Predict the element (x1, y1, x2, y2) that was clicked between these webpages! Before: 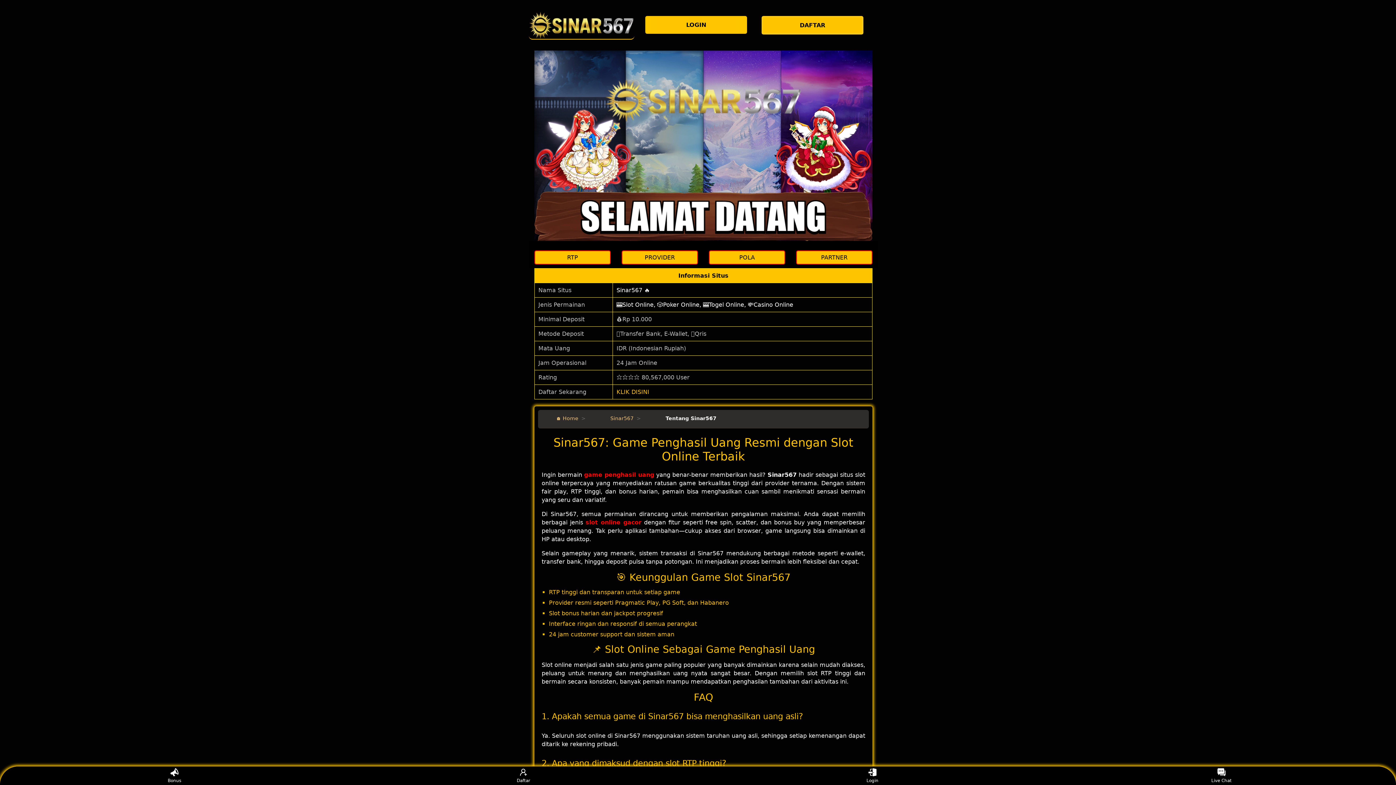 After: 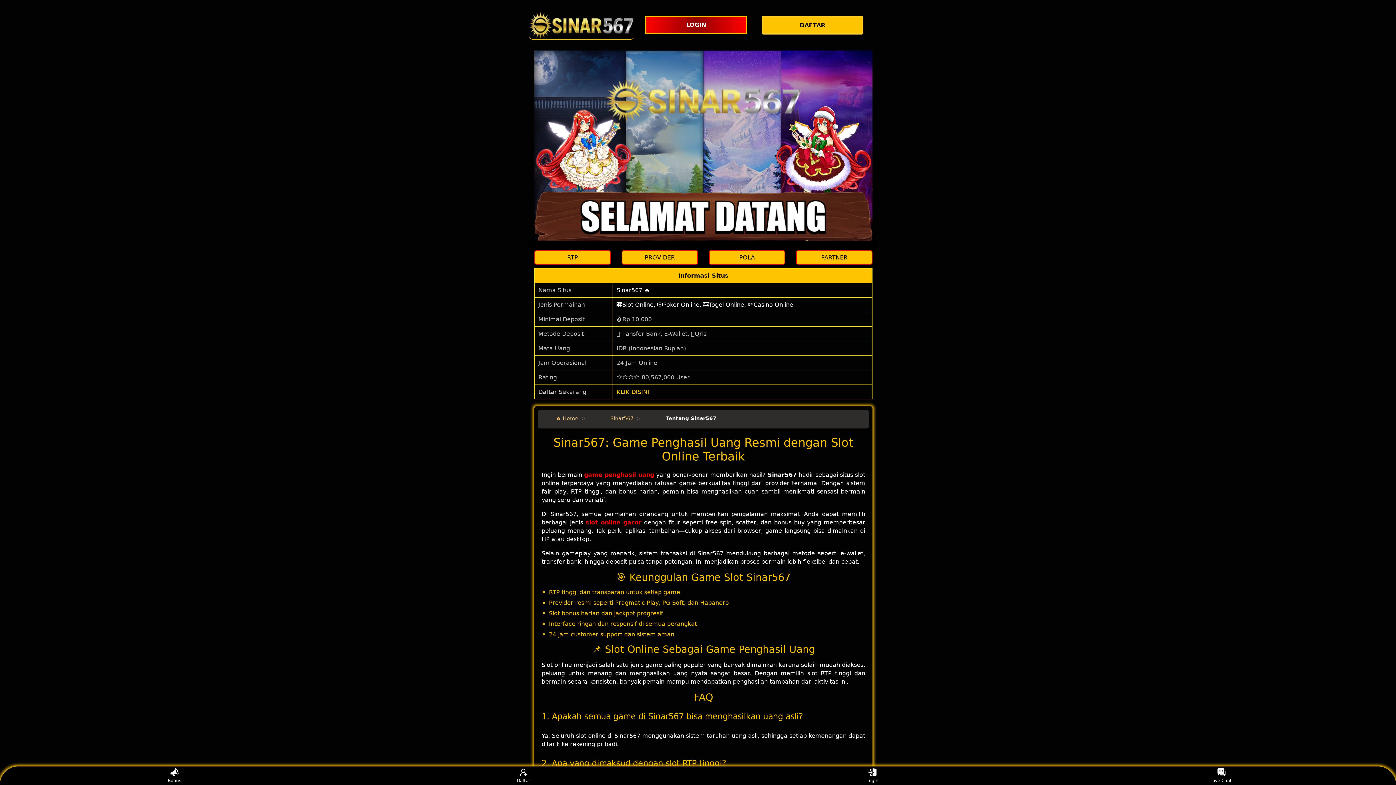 Action: bbox: (645, 16, 750, 33) label: LOGIN